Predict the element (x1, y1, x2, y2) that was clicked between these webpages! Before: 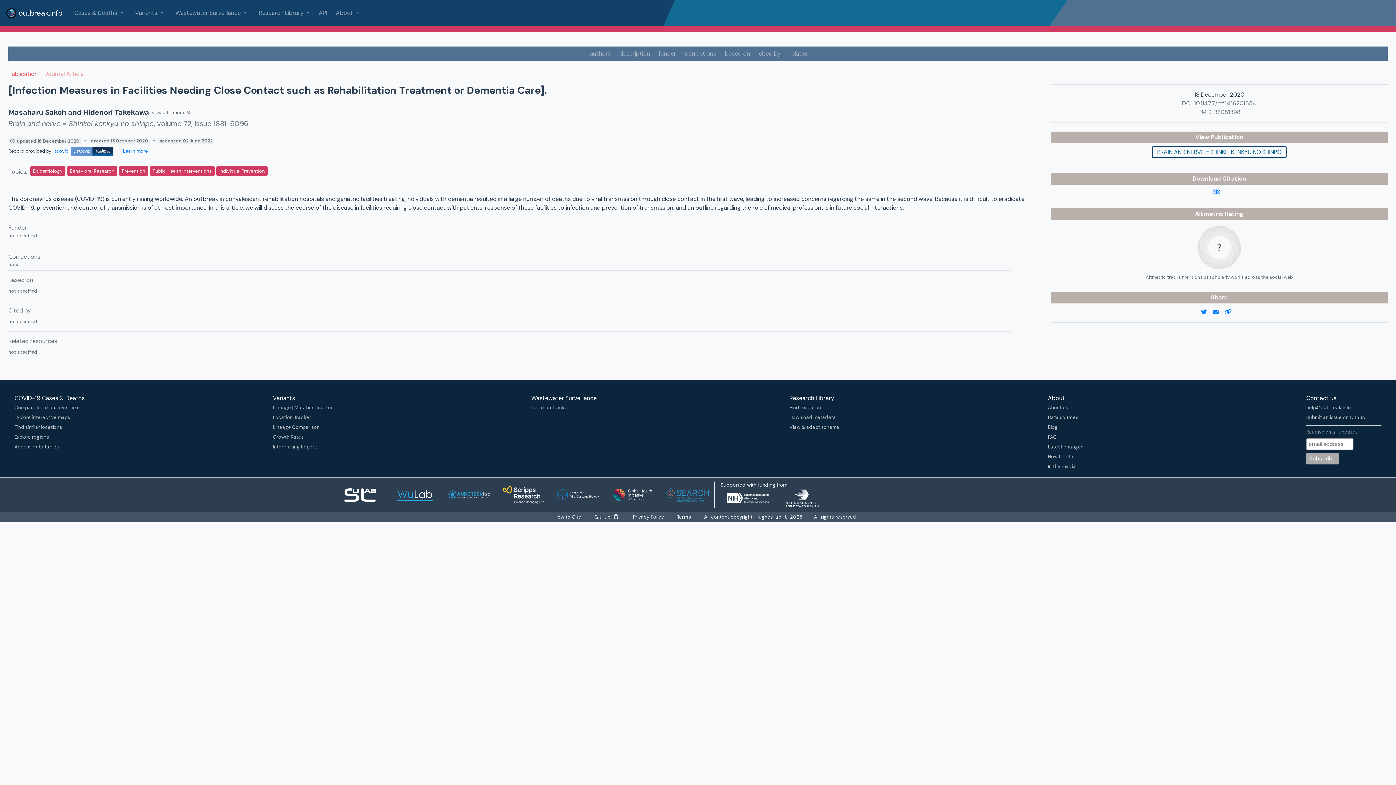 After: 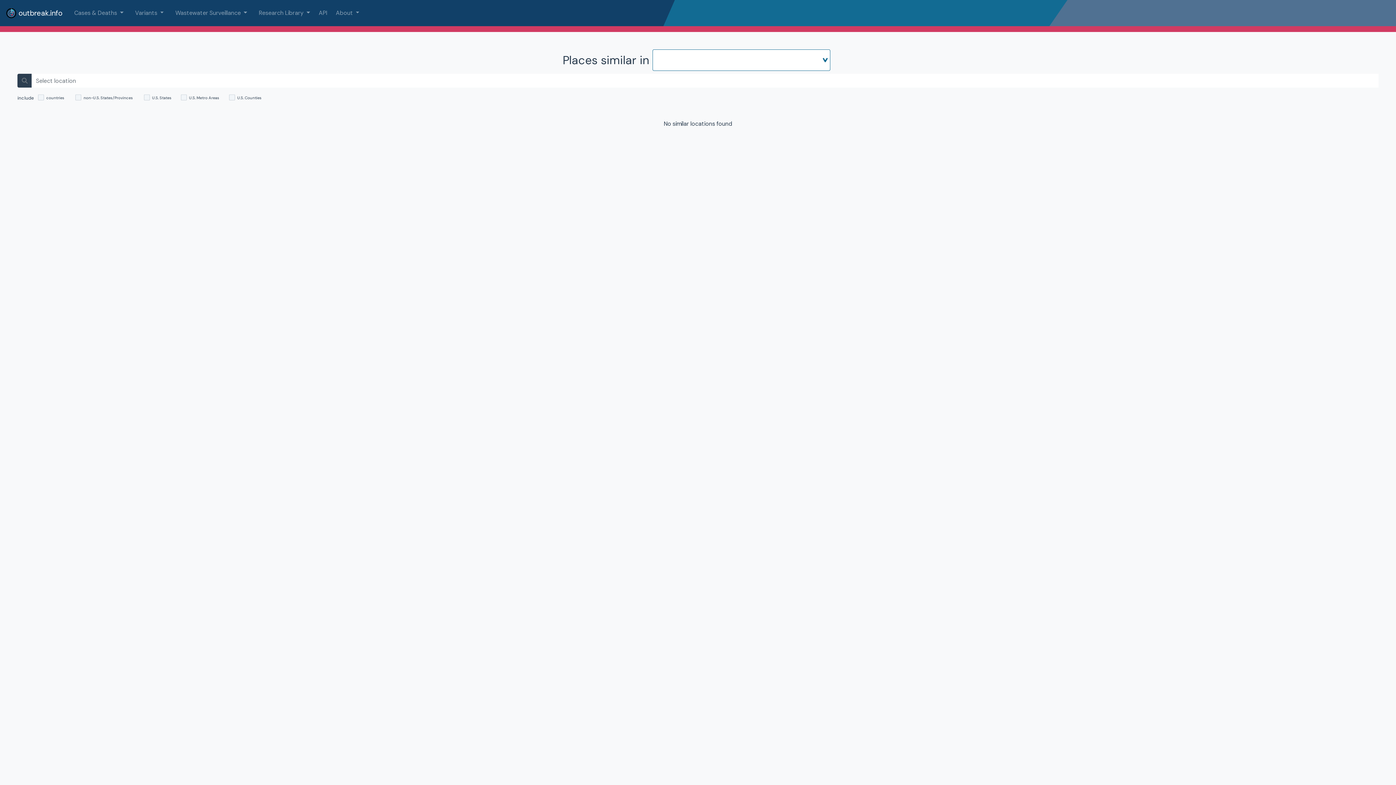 Action: label: Find similar locations bbox: (14, 424, 89, 431)